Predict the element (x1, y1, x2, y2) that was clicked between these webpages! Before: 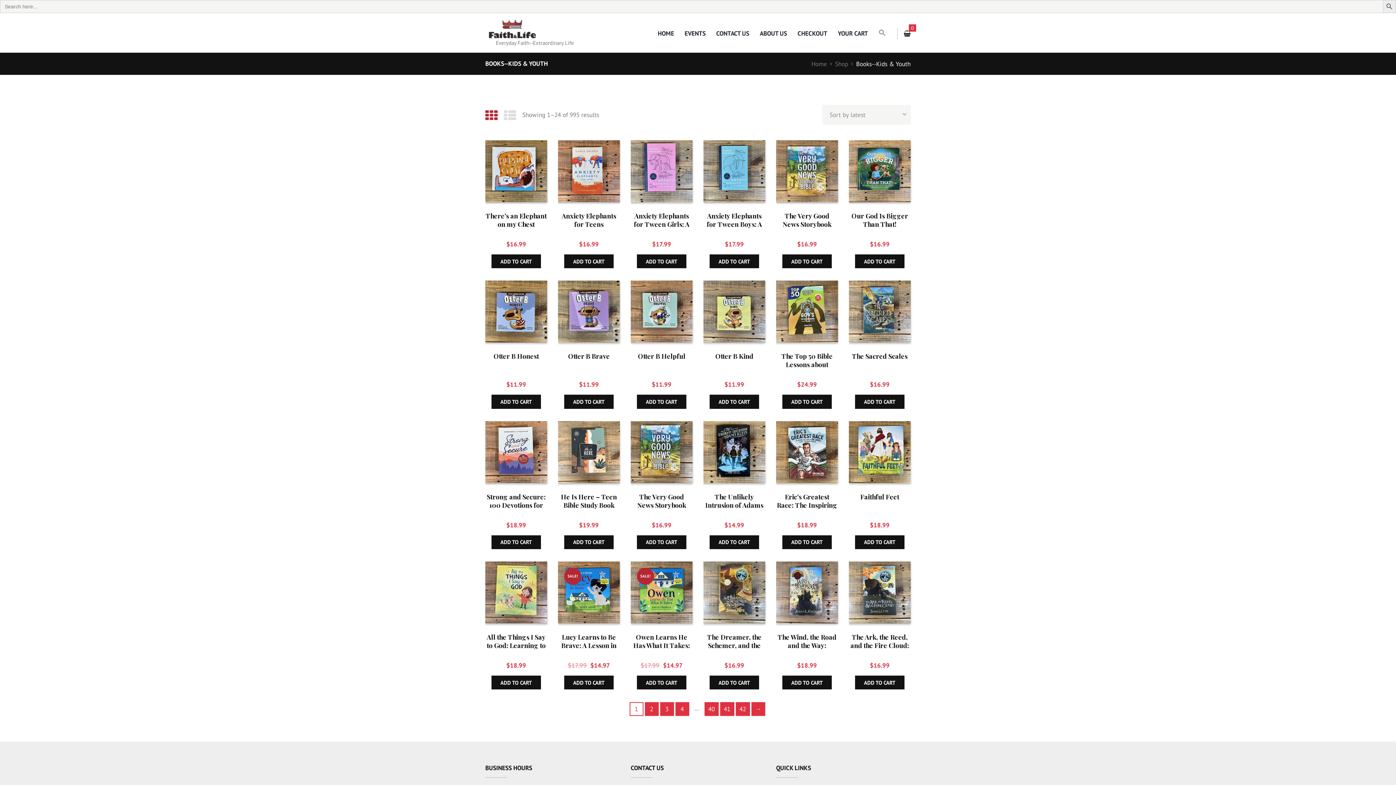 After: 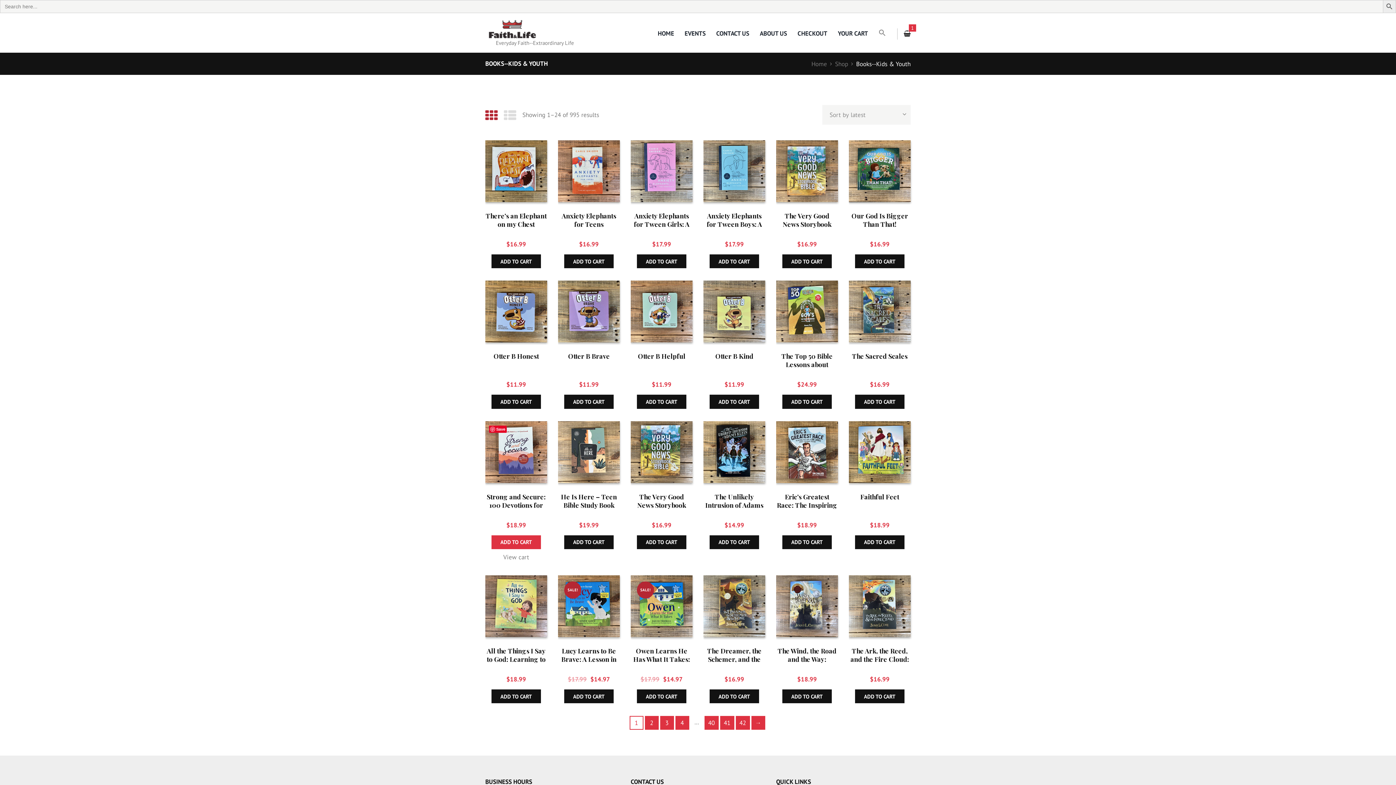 Action: label: Add to cart: “Strong and Secure: 100 Devotions for Young Women” bbox: (491, 535, 541, 549)